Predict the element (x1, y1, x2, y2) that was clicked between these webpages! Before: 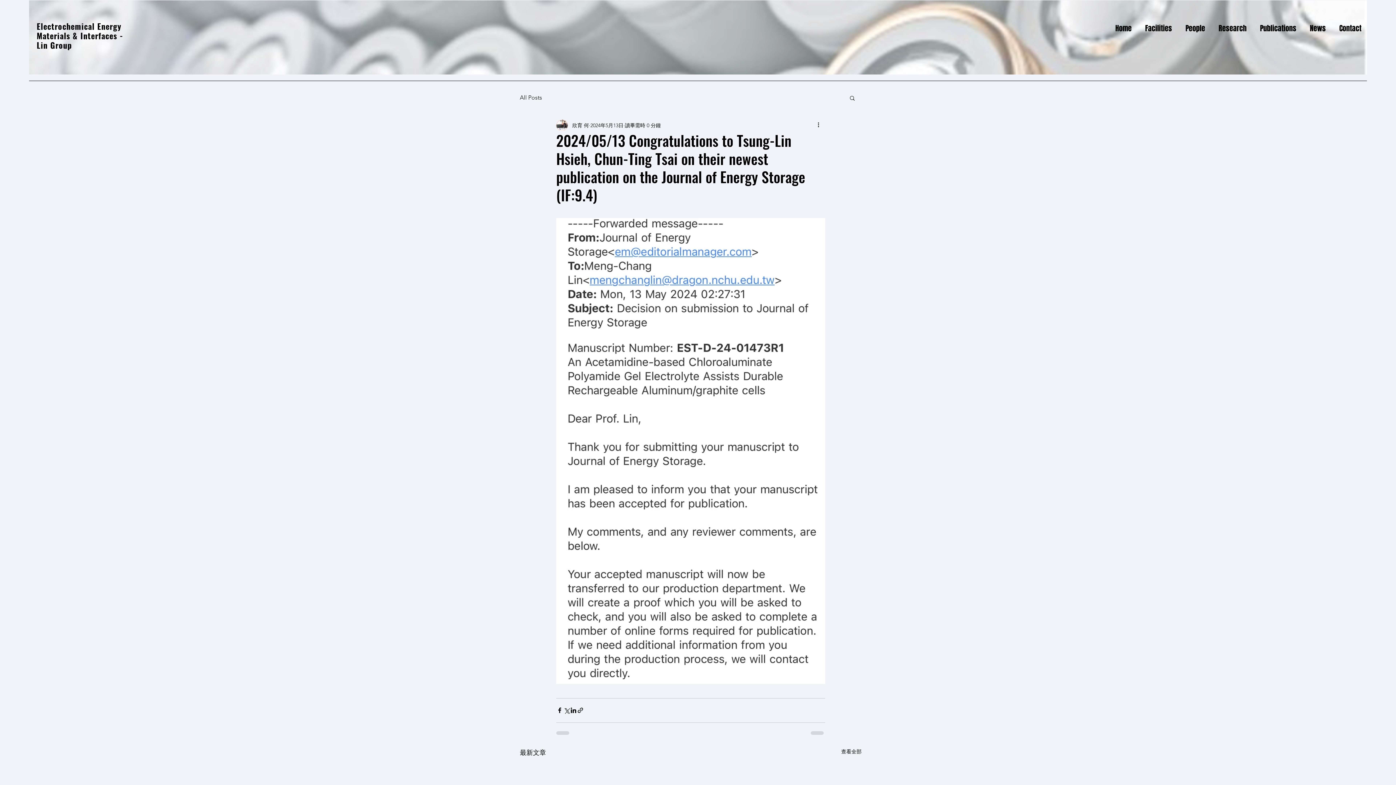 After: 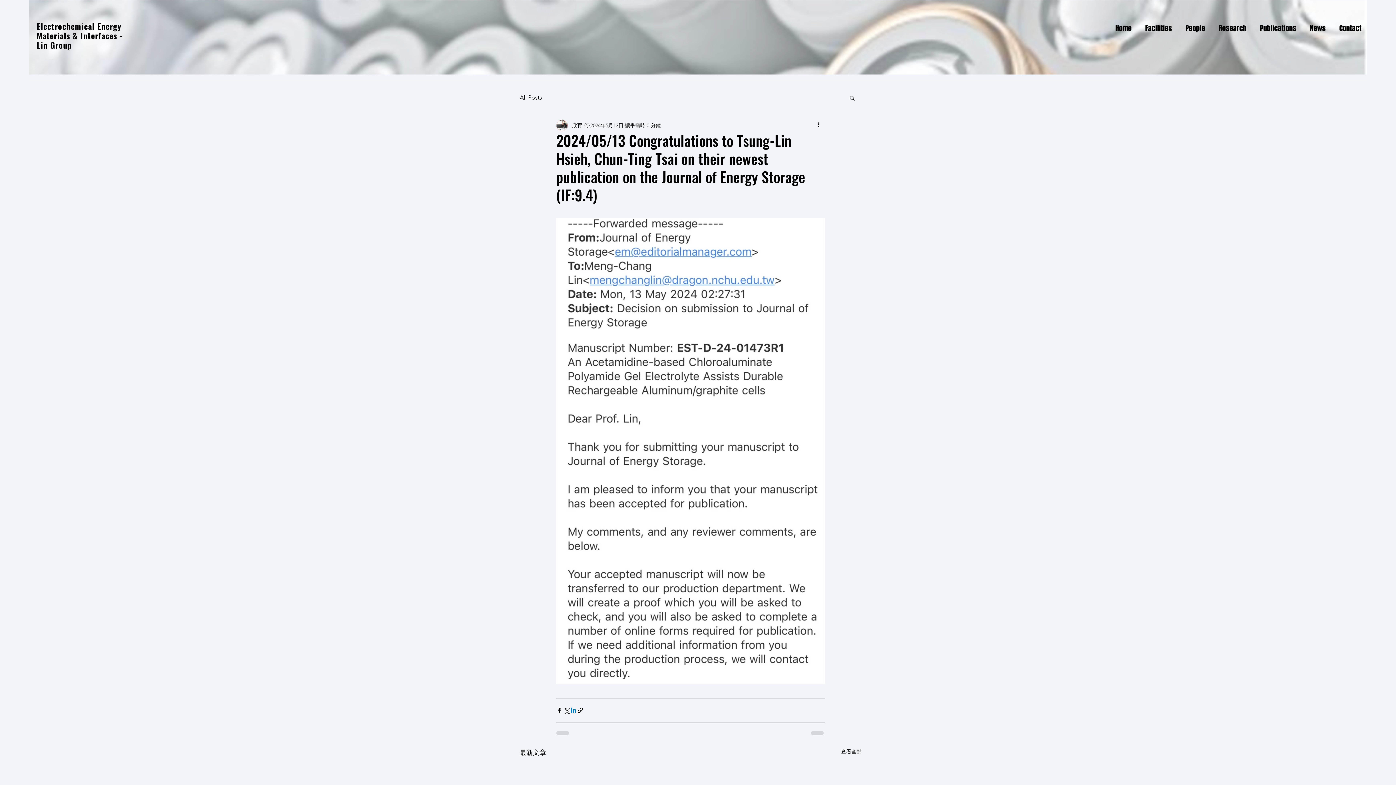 Action: bbox: (570, 707, 577, 714) label: 透過 LinkedIn 分享